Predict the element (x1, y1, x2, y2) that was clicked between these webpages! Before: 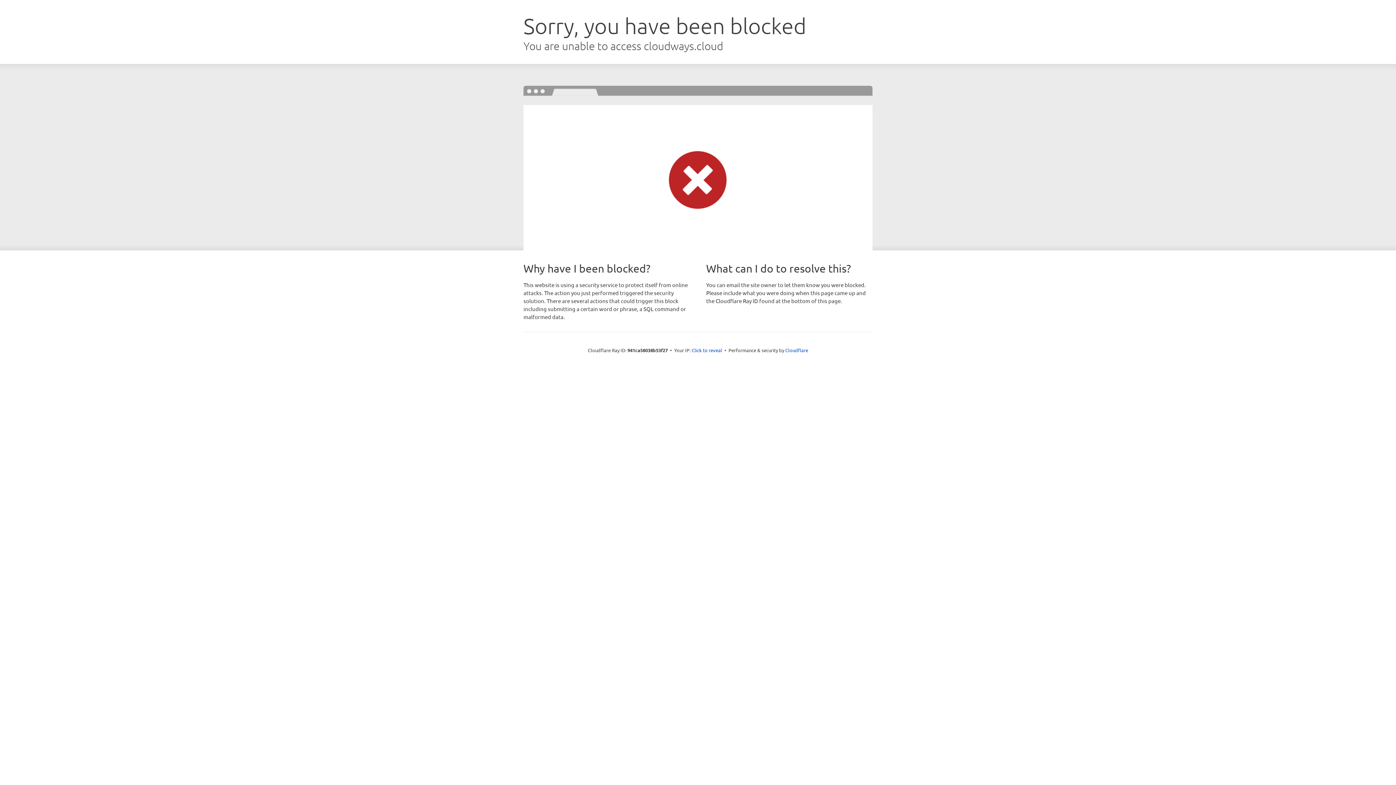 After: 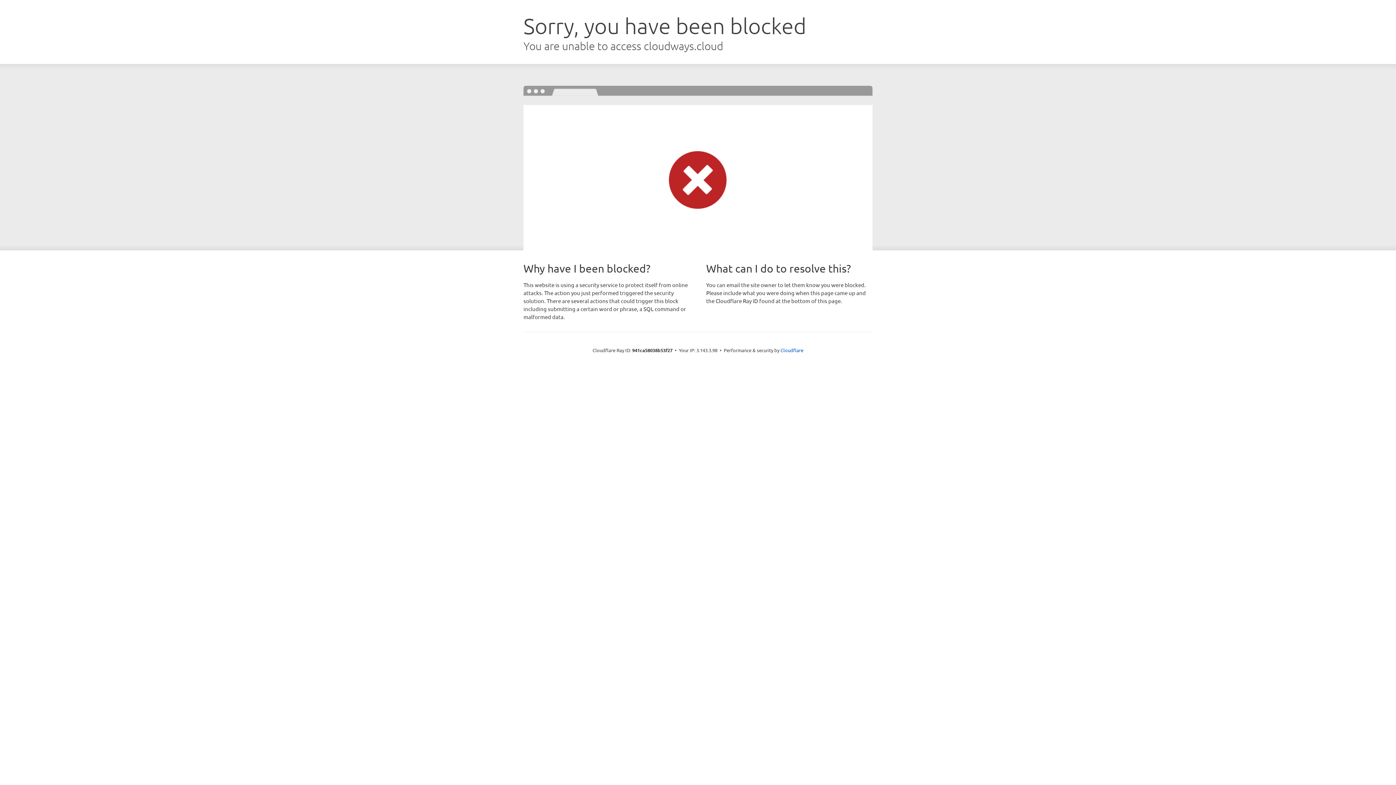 Action: bbox: (691, 346, 722, 353) label: Click to reveal